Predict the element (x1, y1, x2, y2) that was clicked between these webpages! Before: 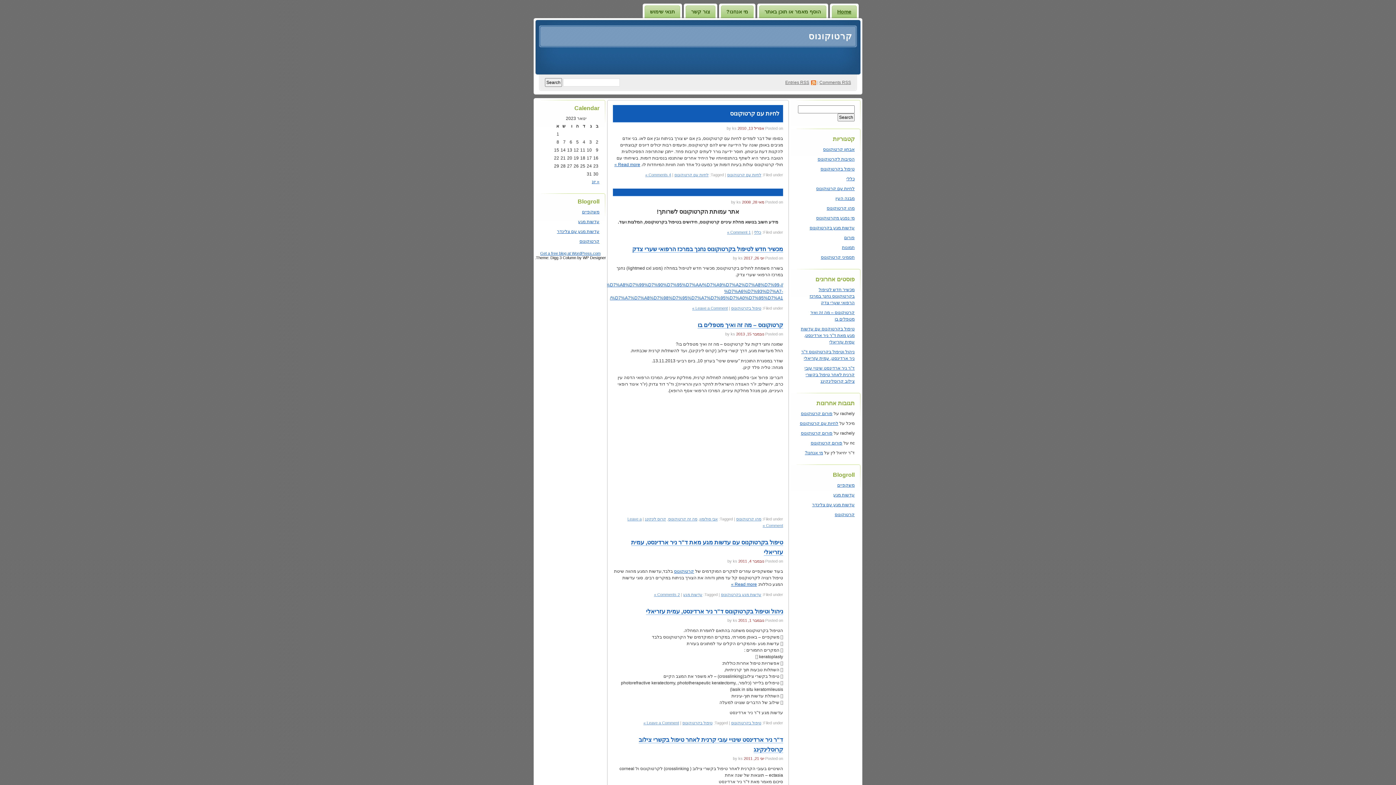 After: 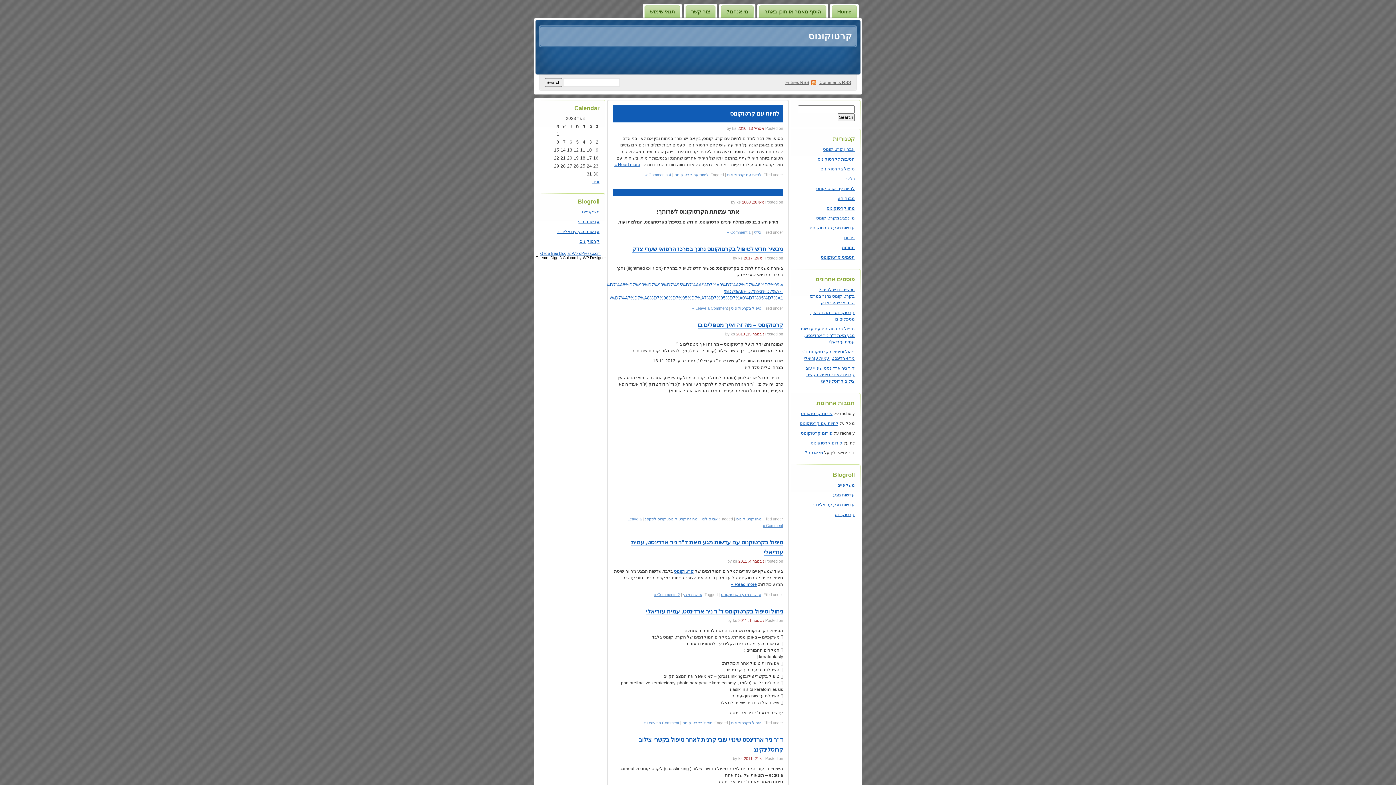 Action: bbox: (817, 156, 854, 161) label: הסיבות לקרטוקונוס